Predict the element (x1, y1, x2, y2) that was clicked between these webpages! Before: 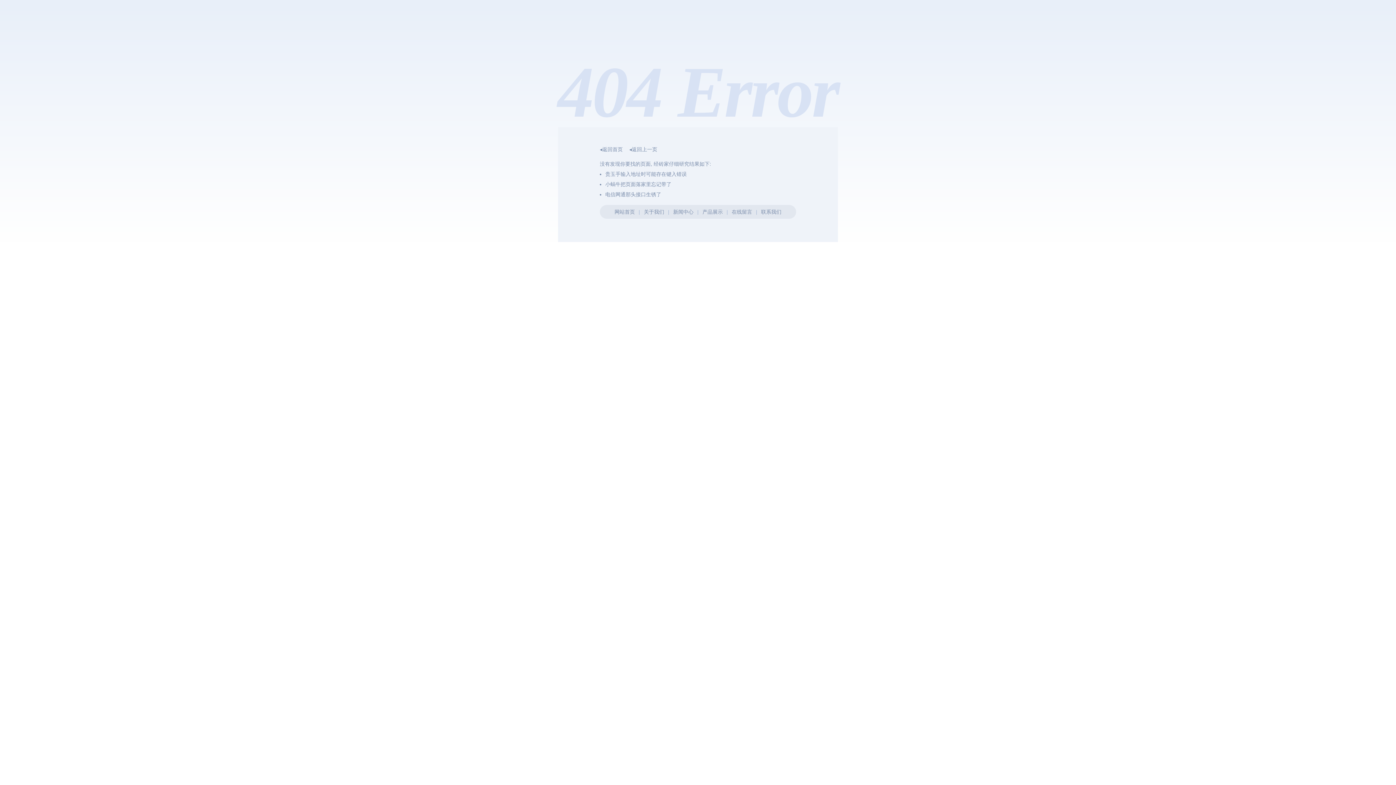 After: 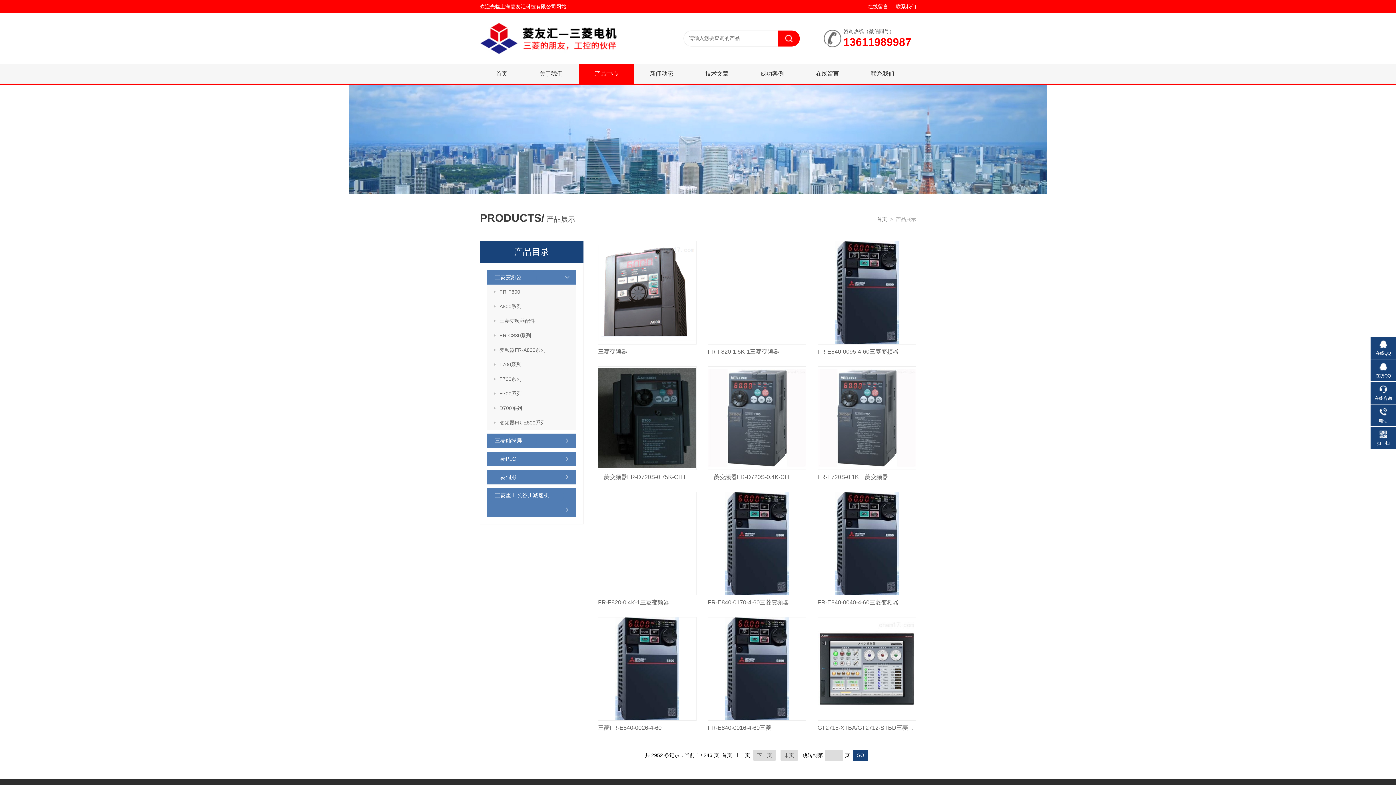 Action: label: 产品展示 bbox: (702, 209, 723, 214)